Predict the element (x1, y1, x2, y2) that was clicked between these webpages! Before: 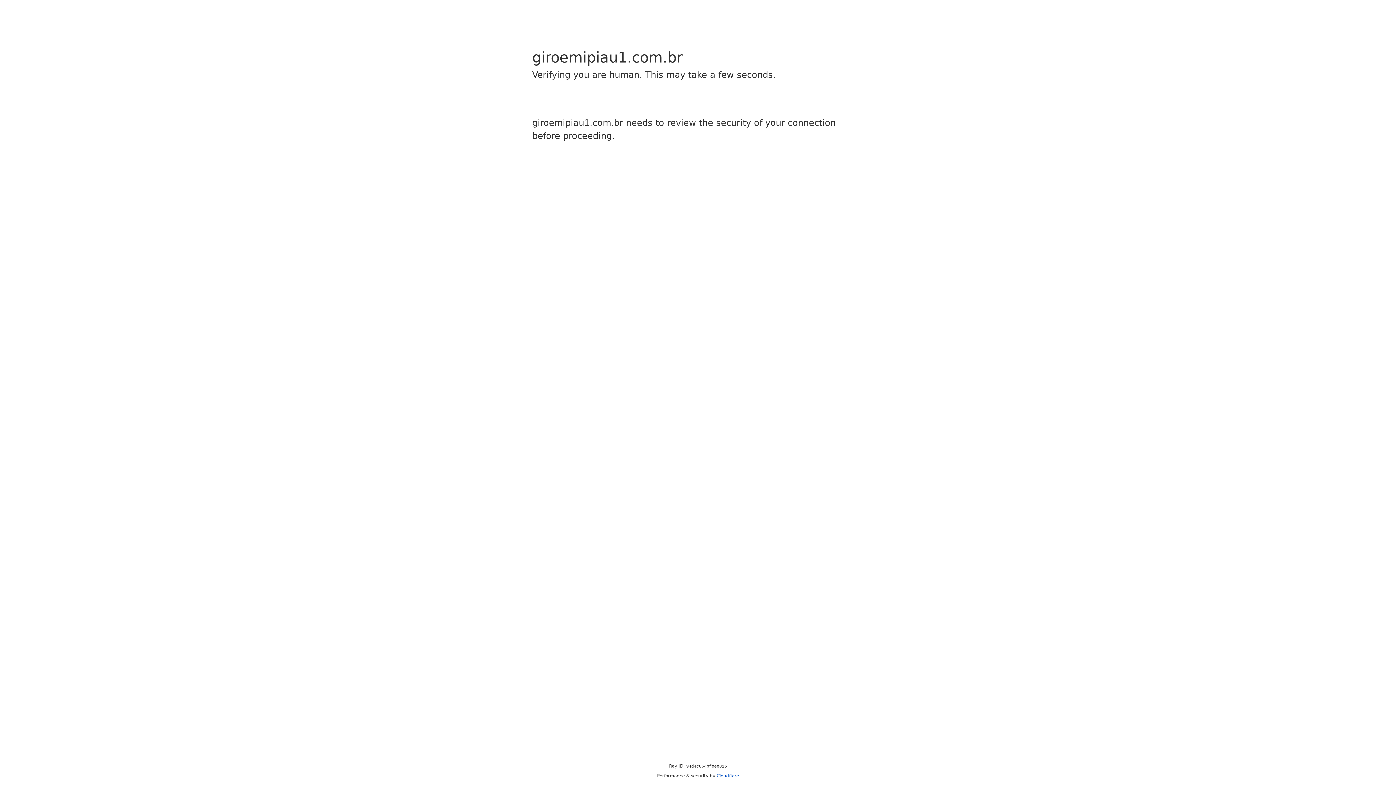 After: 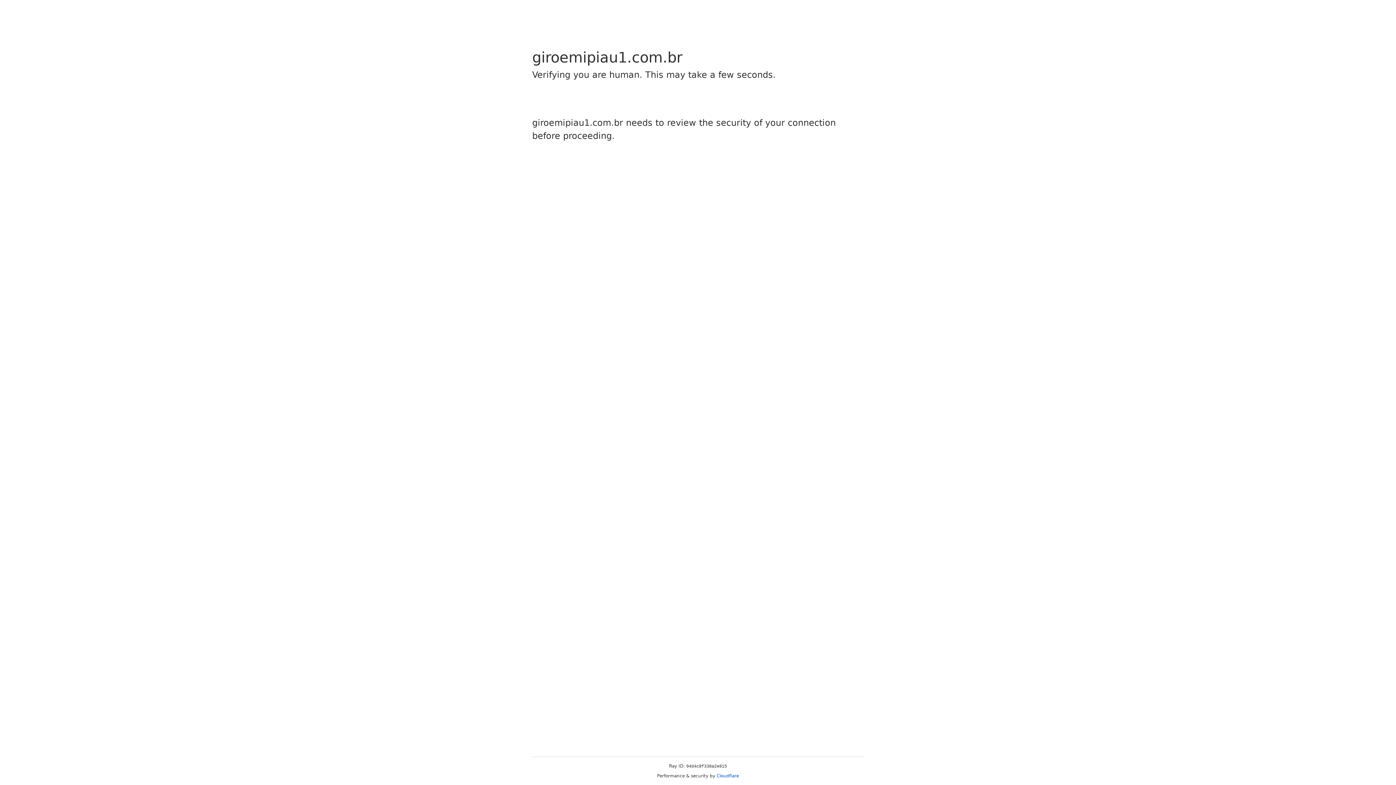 Action: label: Cloudflare bbox: (716, 773, 739, 778)